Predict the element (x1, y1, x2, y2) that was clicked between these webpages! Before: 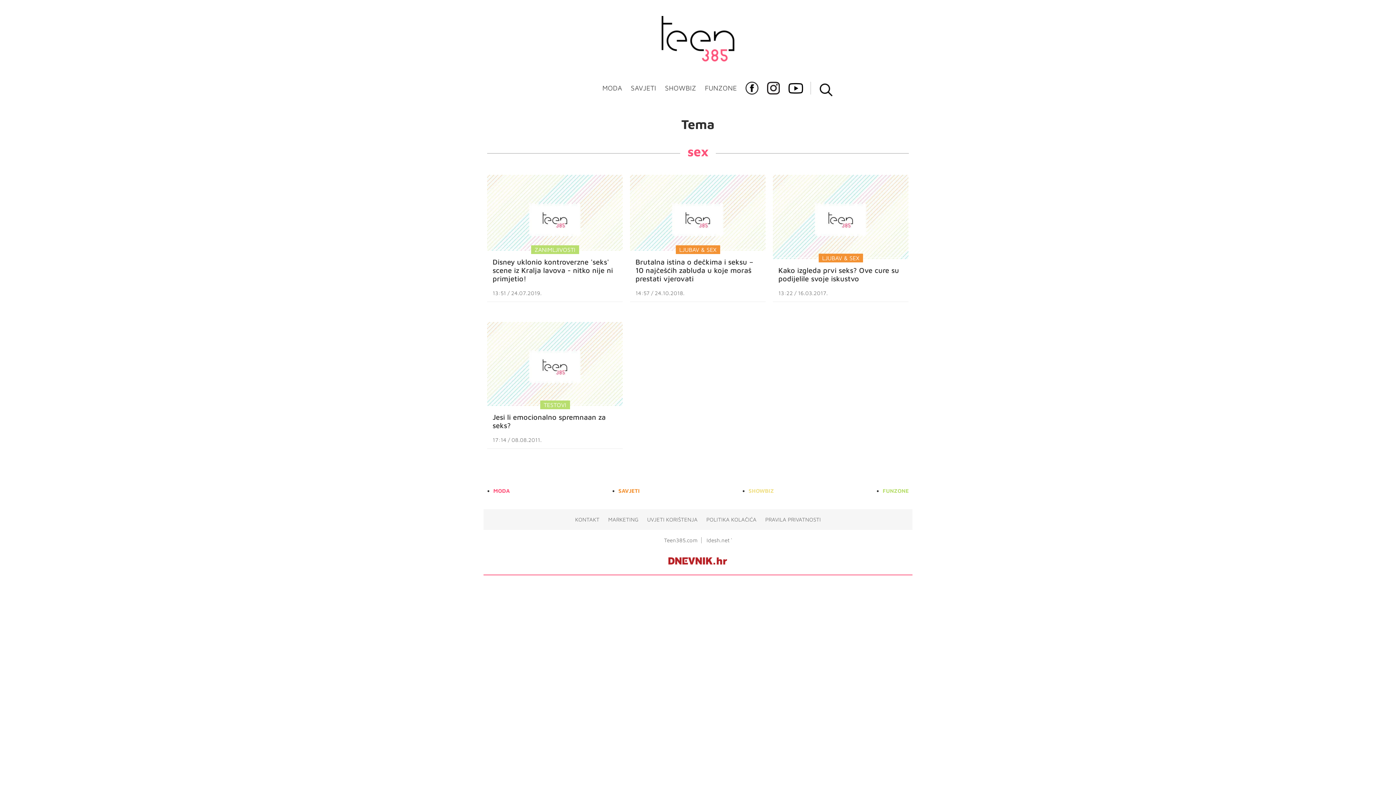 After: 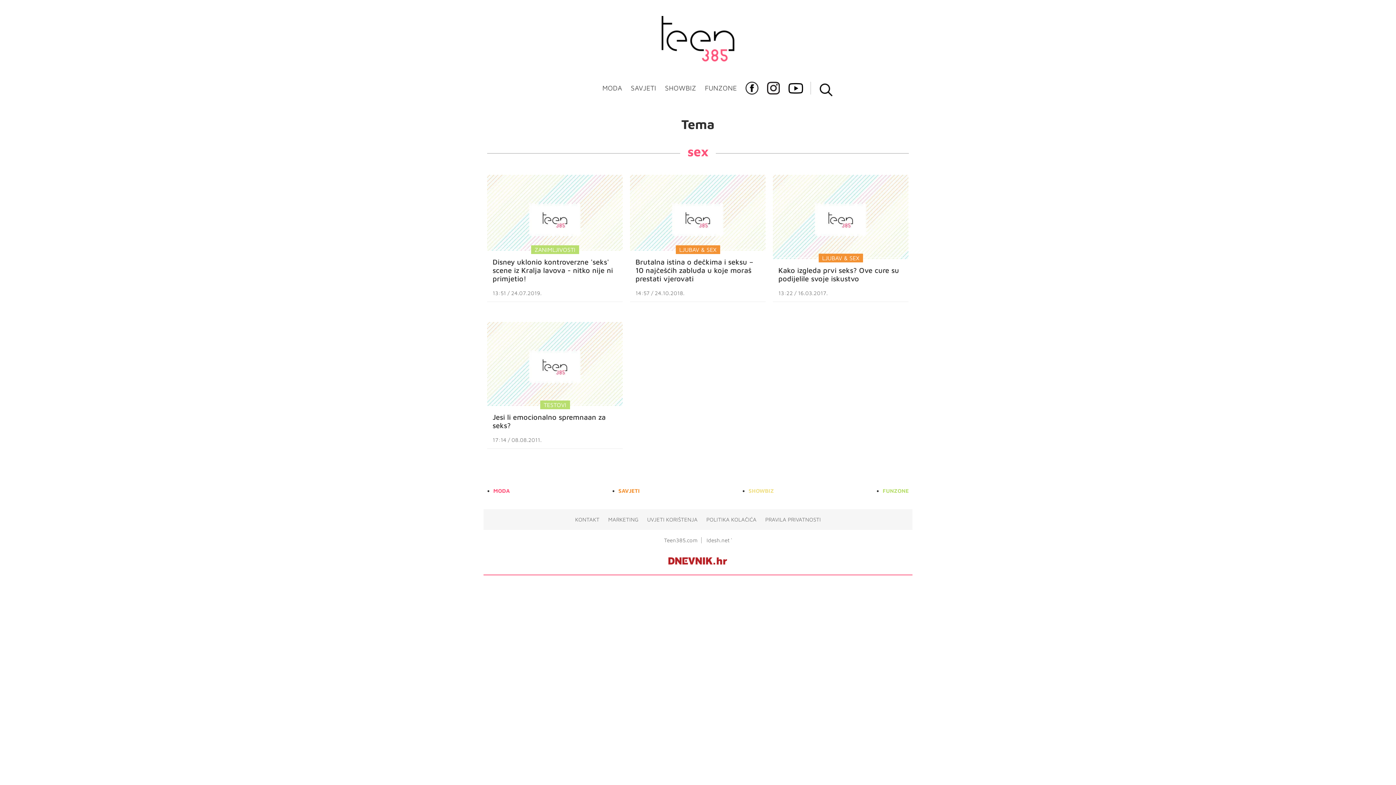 Action: label: Idesh.net bbox: (706, 537, 729, 543)